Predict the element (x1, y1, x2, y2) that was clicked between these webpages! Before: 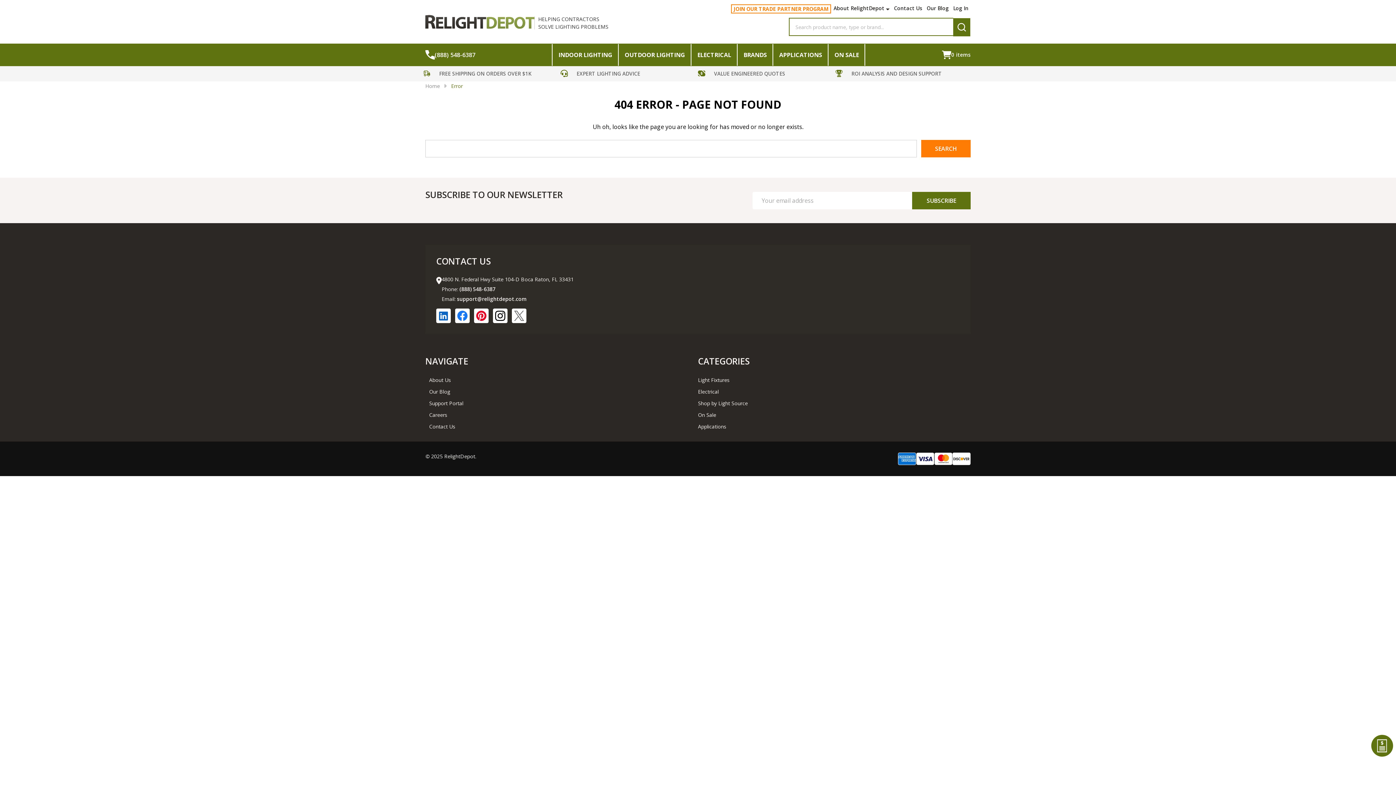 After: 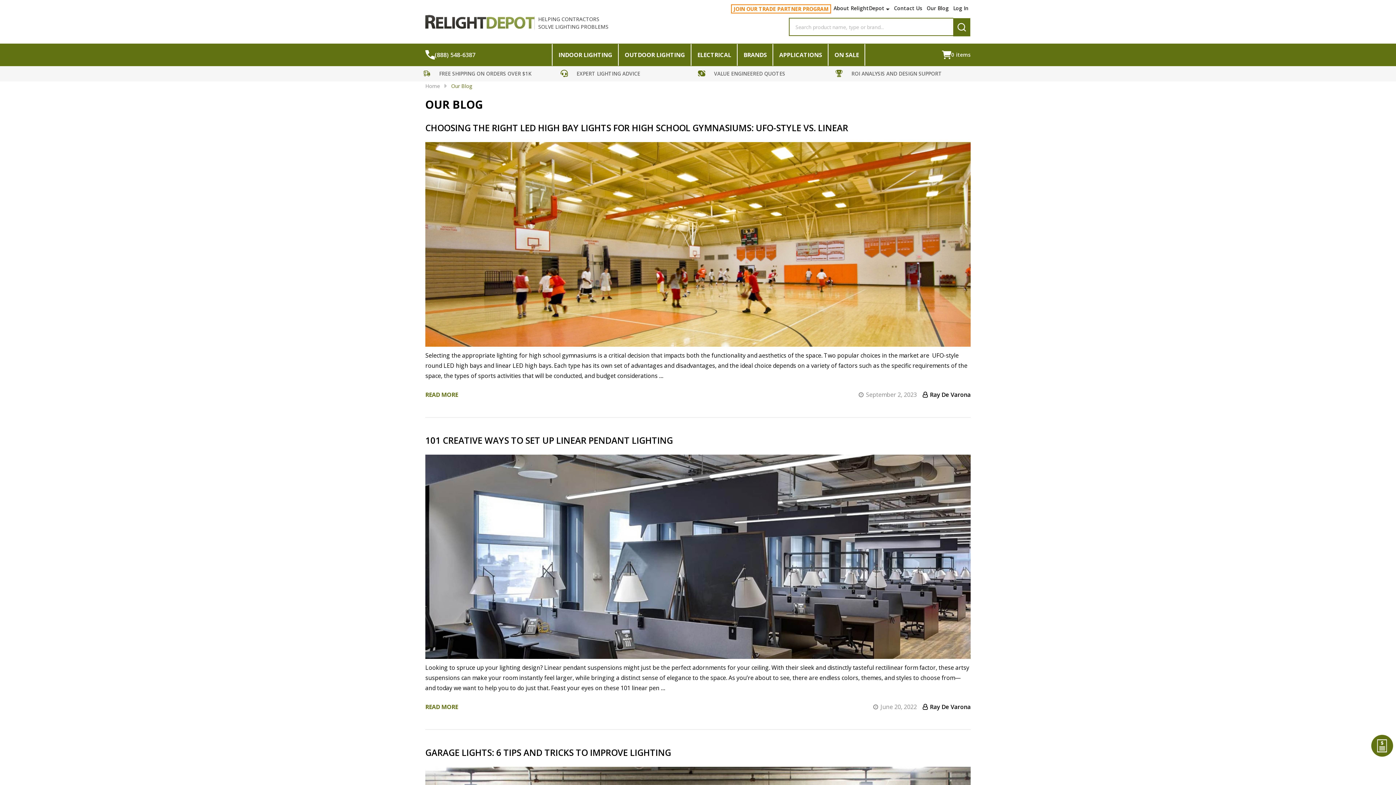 Action: label: Our Blog bbox: (925, 4, 950, 12)